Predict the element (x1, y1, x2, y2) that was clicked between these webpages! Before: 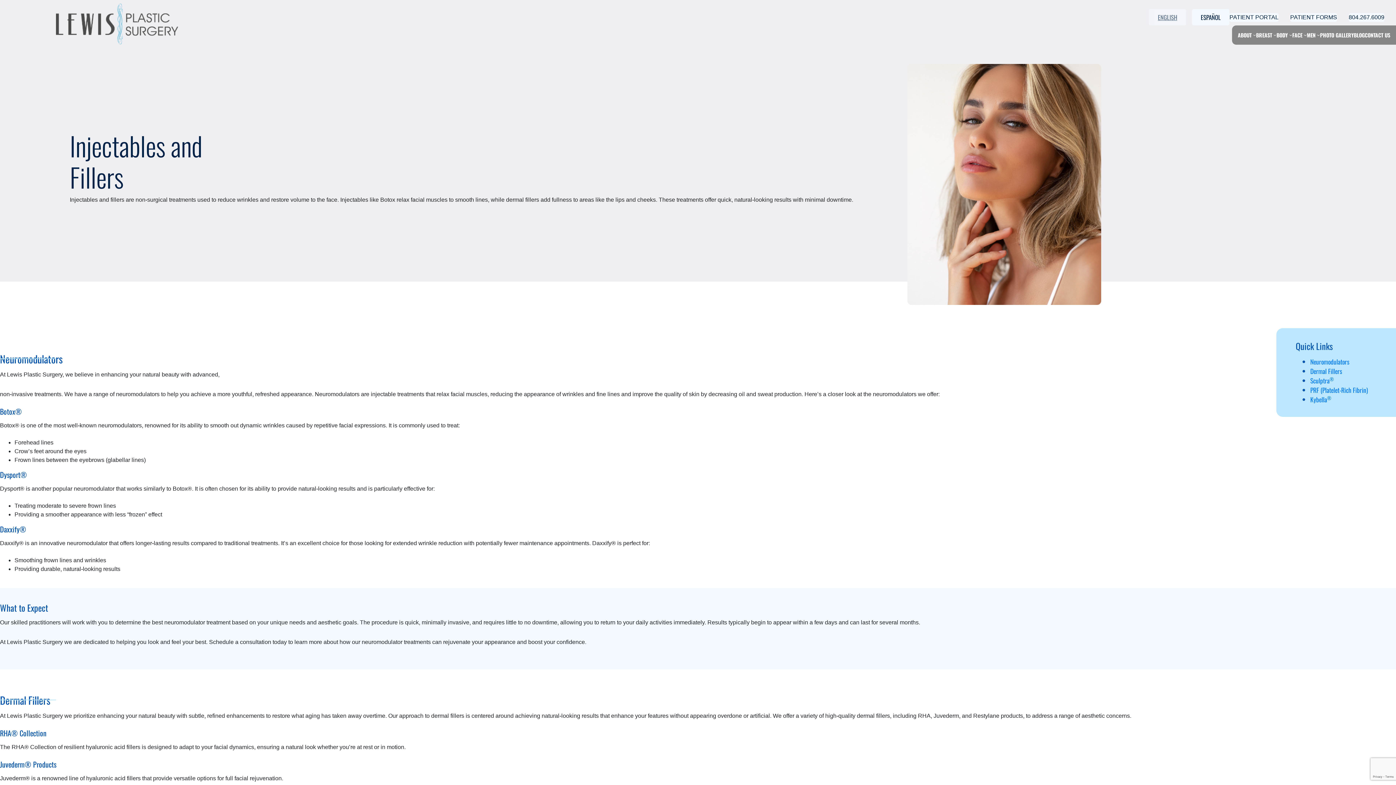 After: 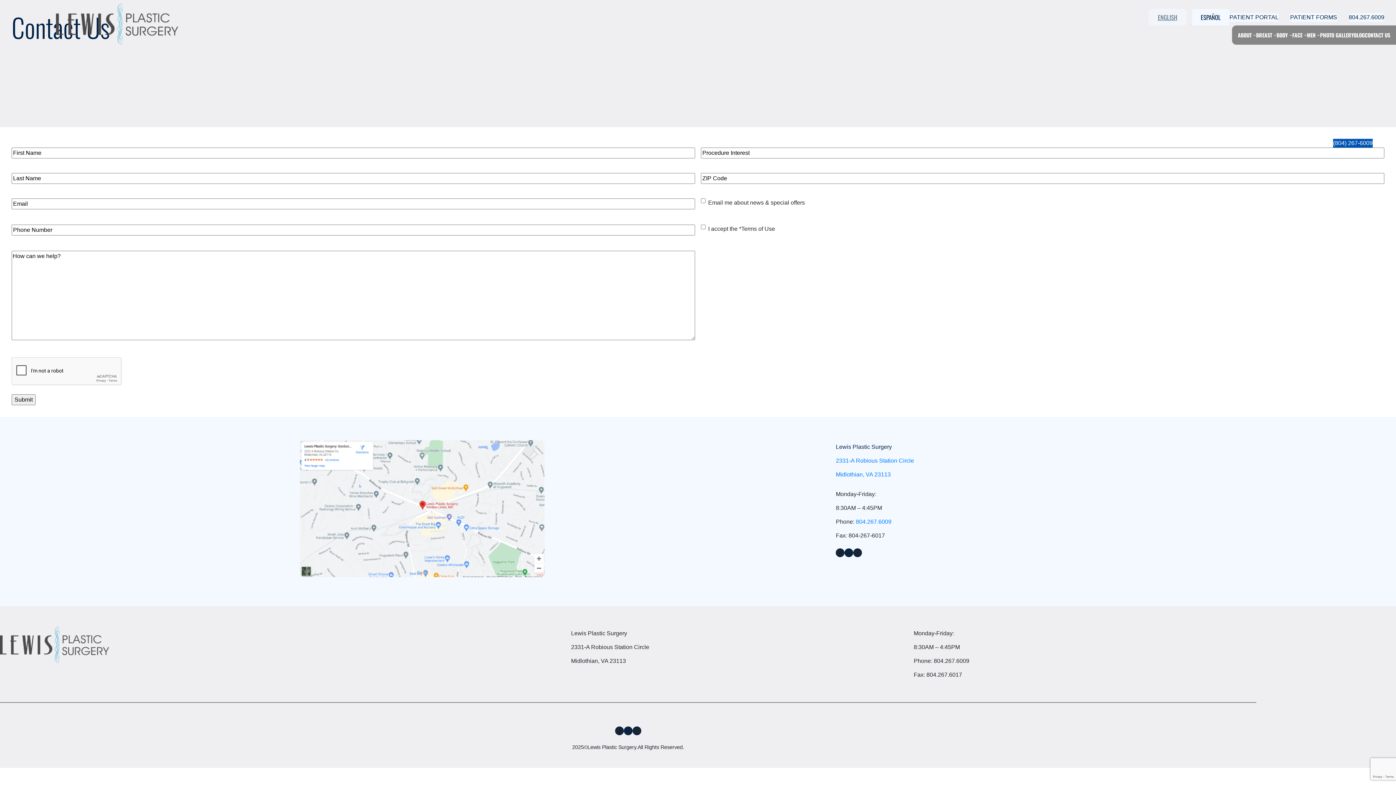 Action: label: CONTACT US bbox: (1365, 31, 1390, 38)